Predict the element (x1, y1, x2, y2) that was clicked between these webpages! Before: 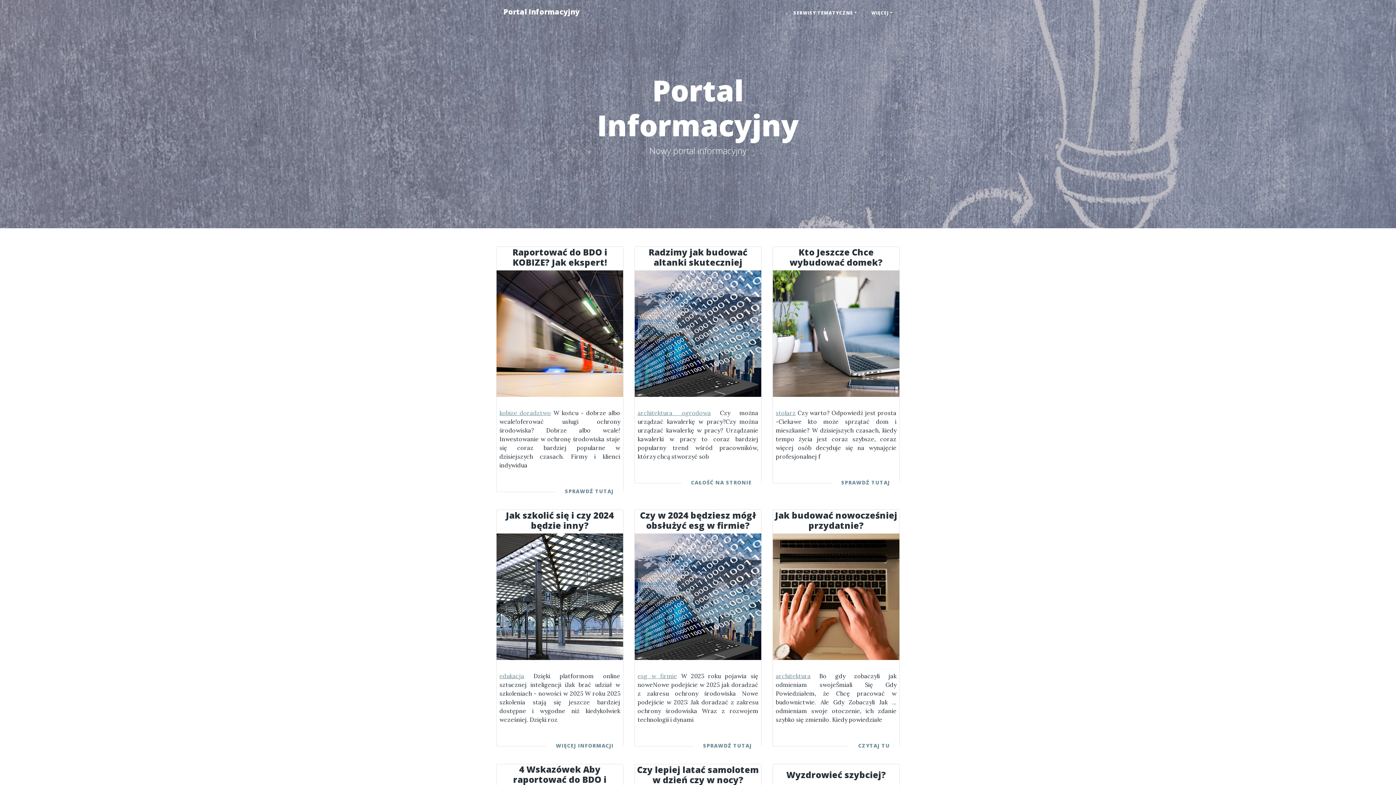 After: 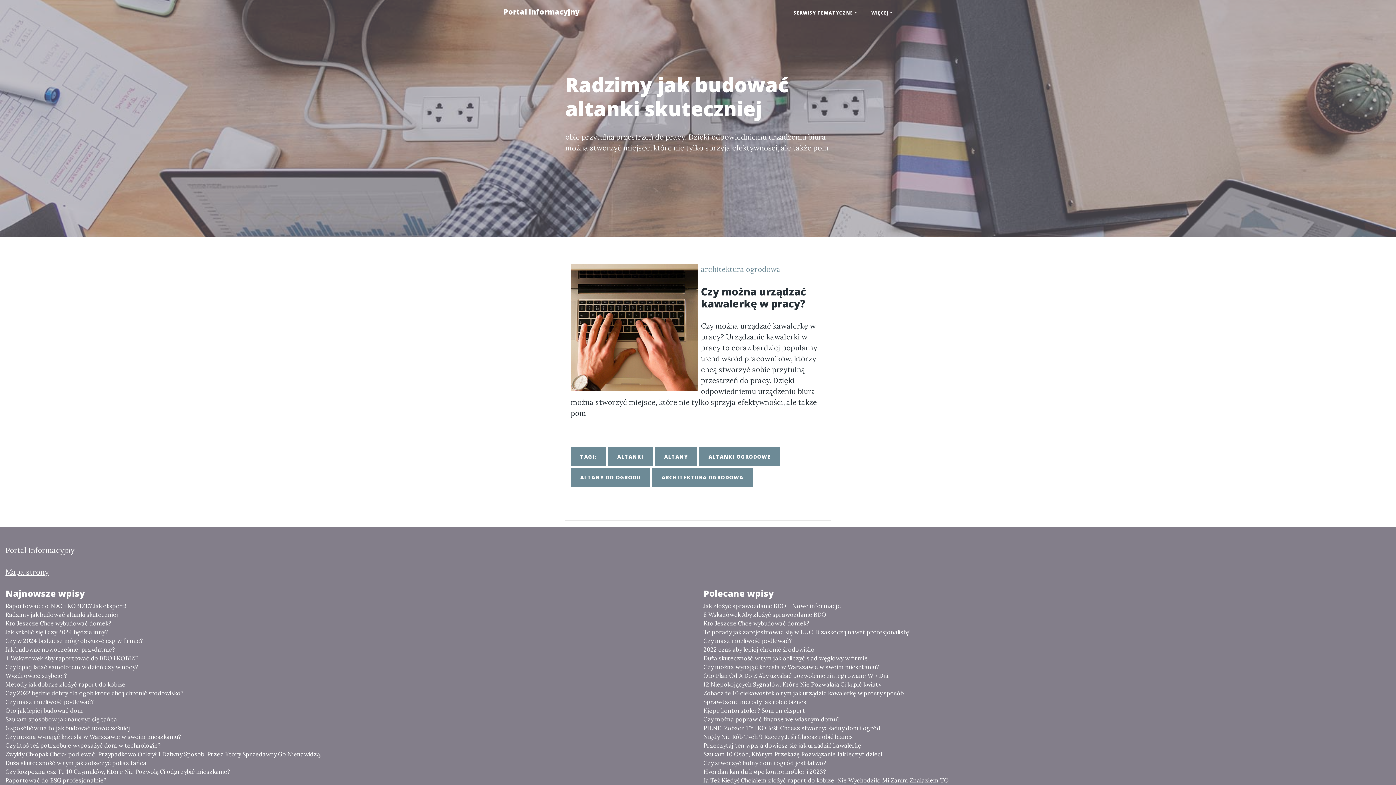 Action: bbox: (634, 328, 761, 337)